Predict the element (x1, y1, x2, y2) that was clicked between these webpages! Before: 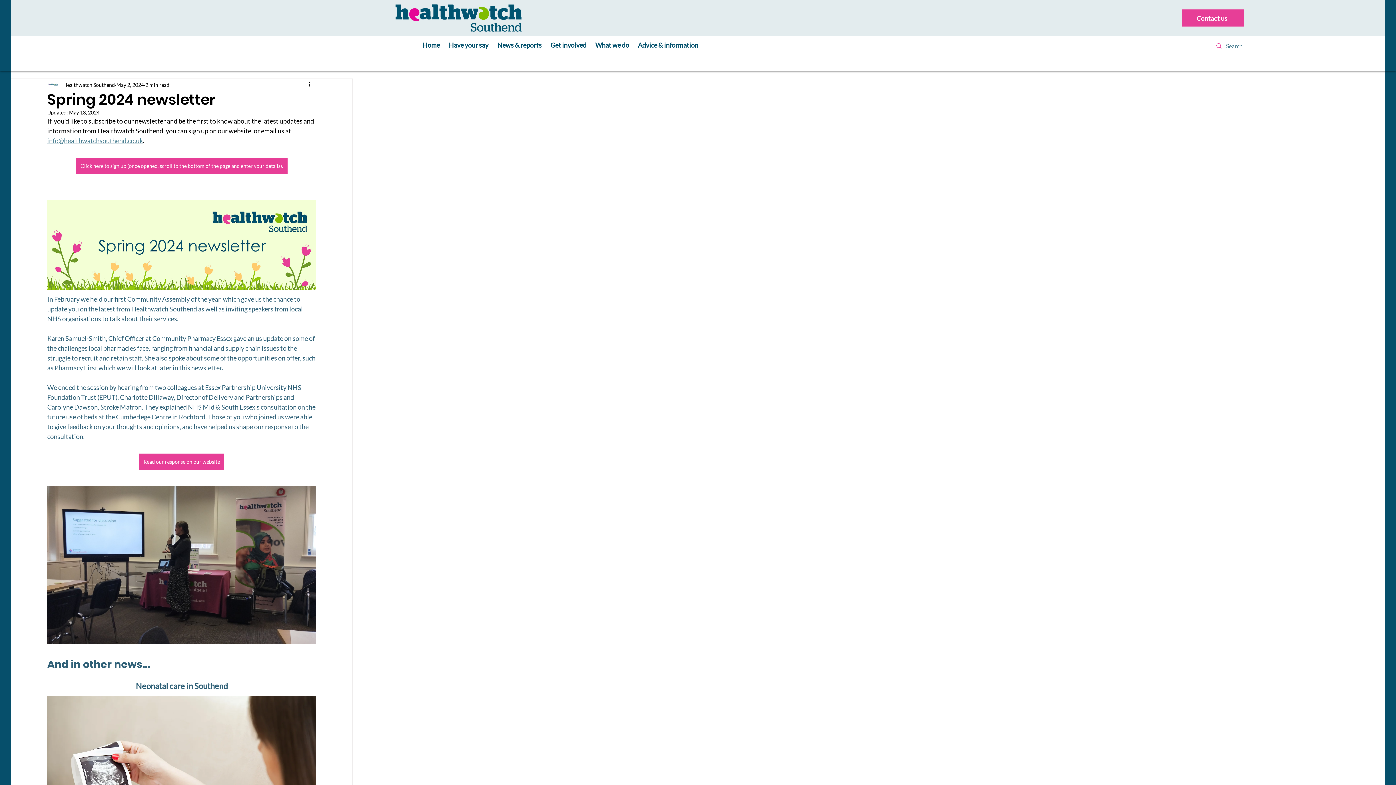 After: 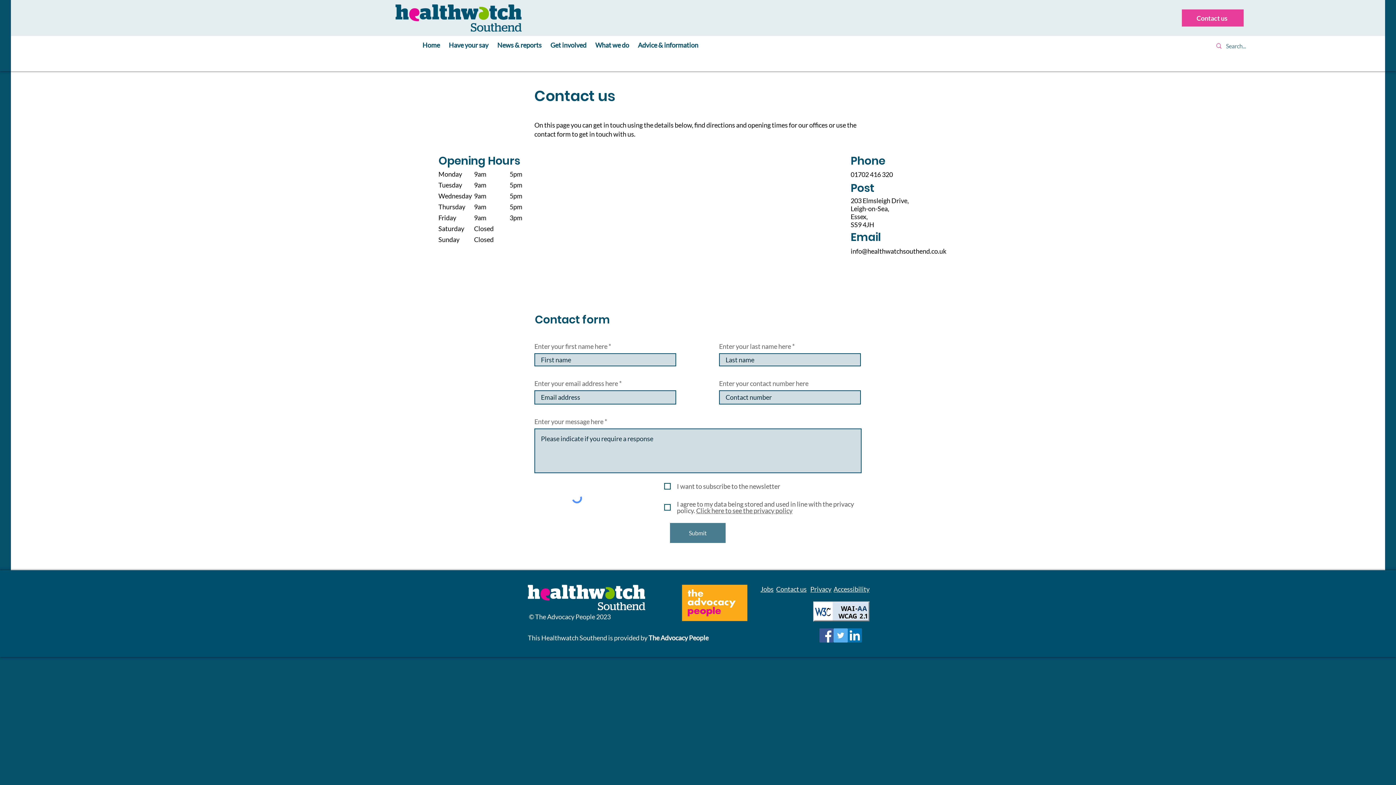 Action: bbox: (1182, 9, 1244, 26) label: Contact us